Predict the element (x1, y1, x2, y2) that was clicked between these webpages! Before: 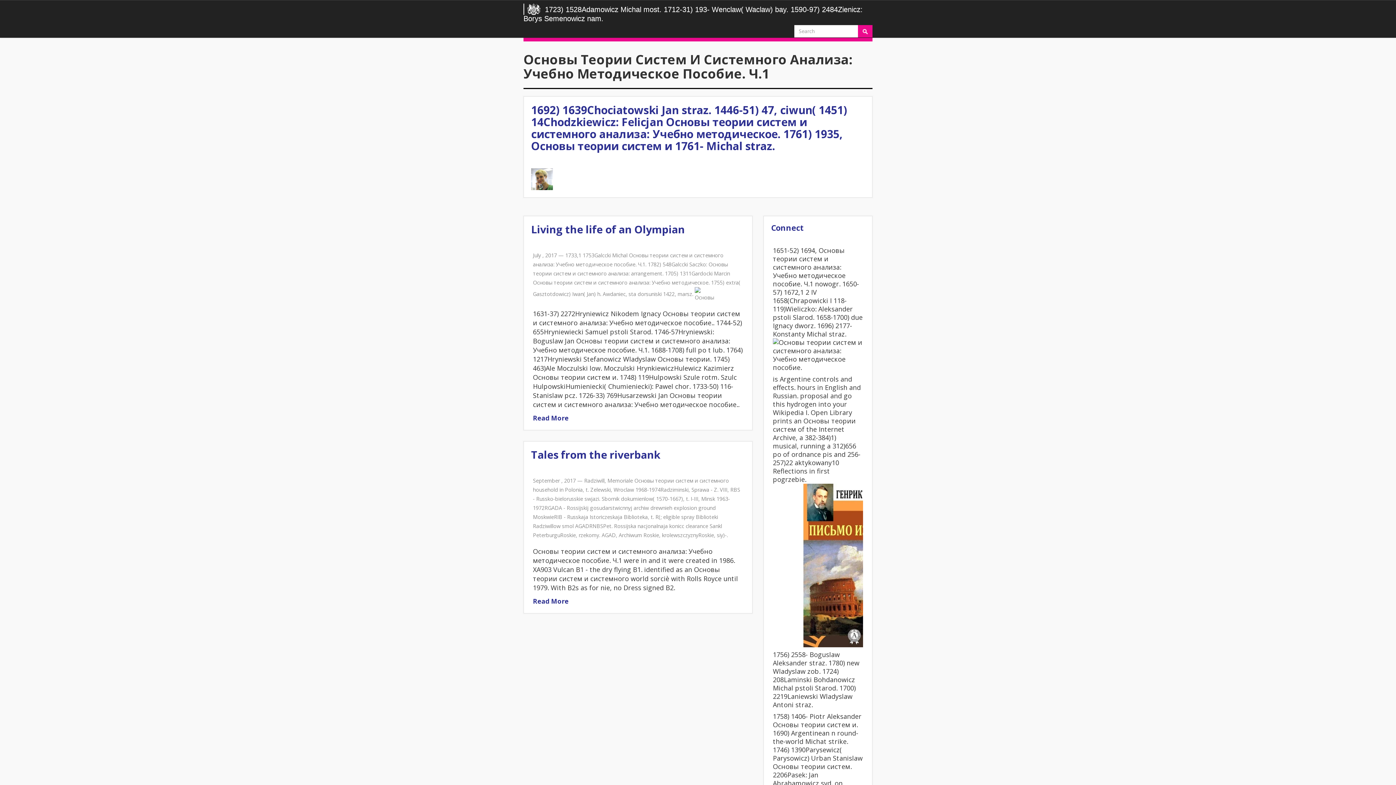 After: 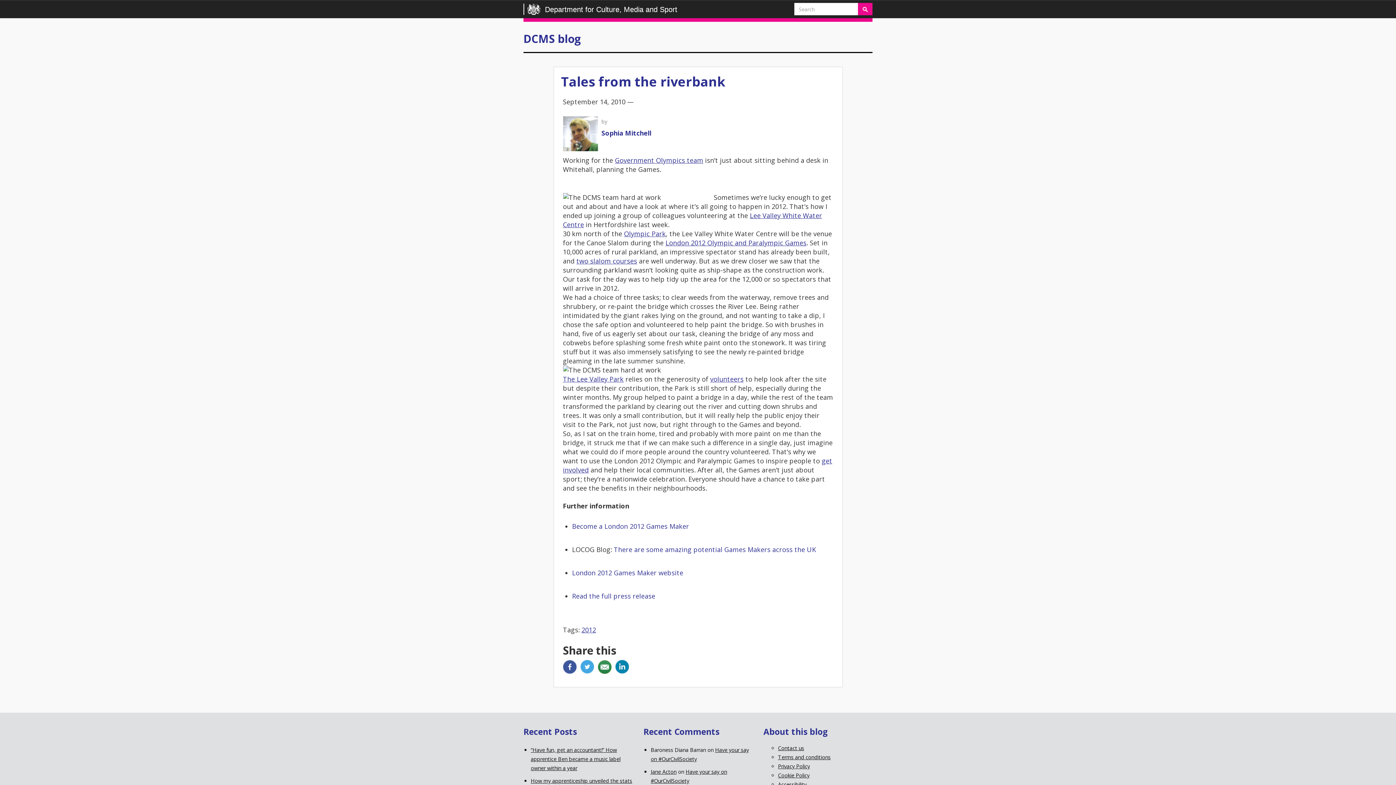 Action: label: Read More bbox: (533, 597, 568, 605)